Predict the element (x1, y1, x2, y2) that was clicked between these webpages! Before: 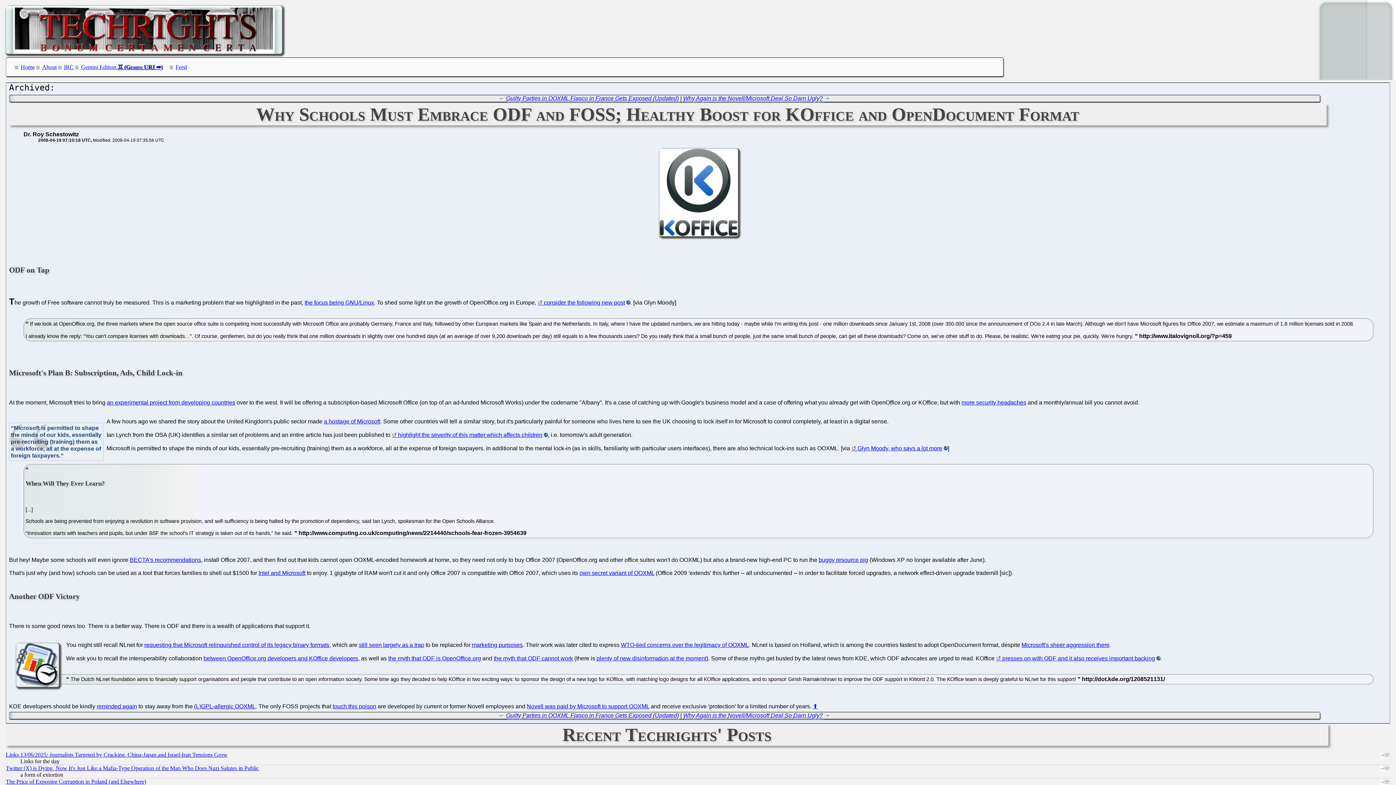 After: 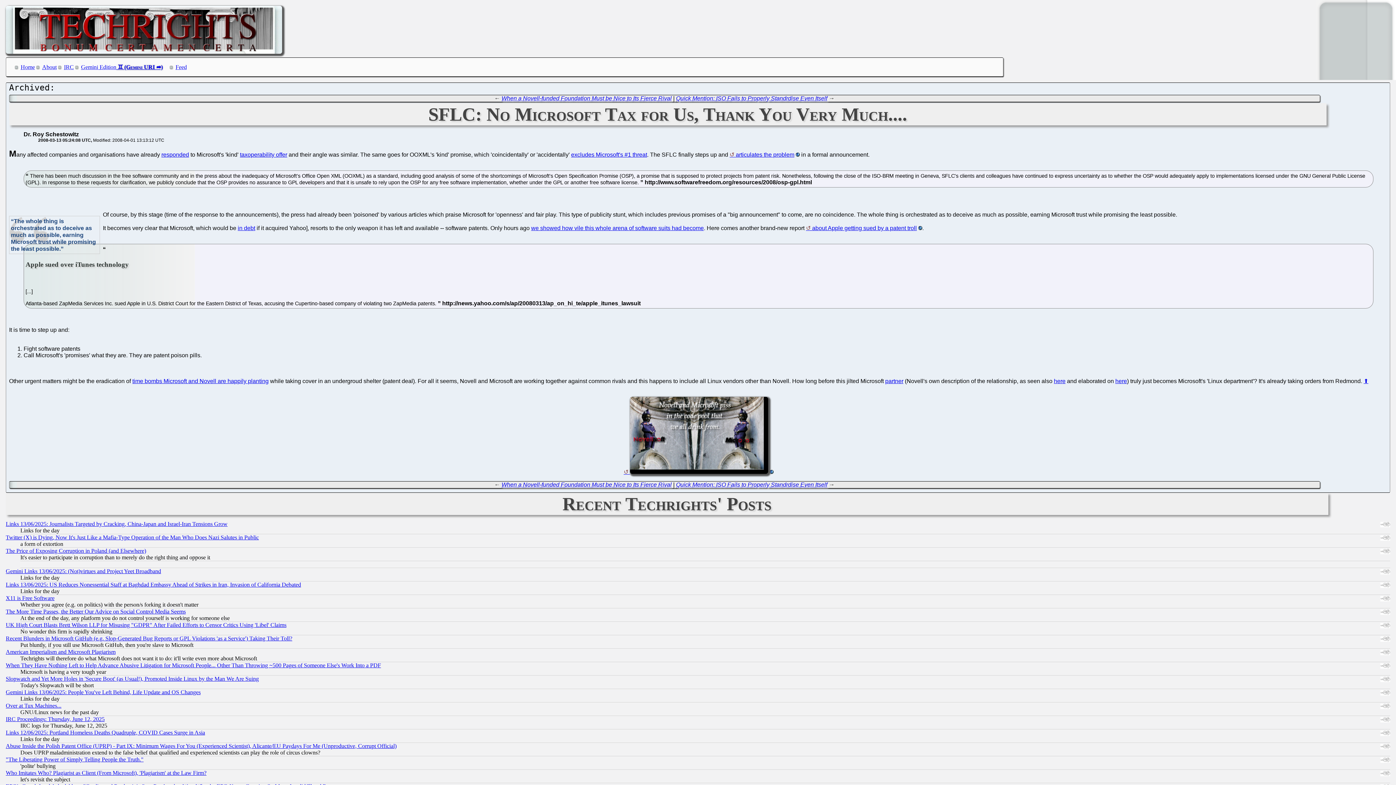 Action: bbox: (194, 703, 255, 709) label: (L)GPL-allergic OOXML